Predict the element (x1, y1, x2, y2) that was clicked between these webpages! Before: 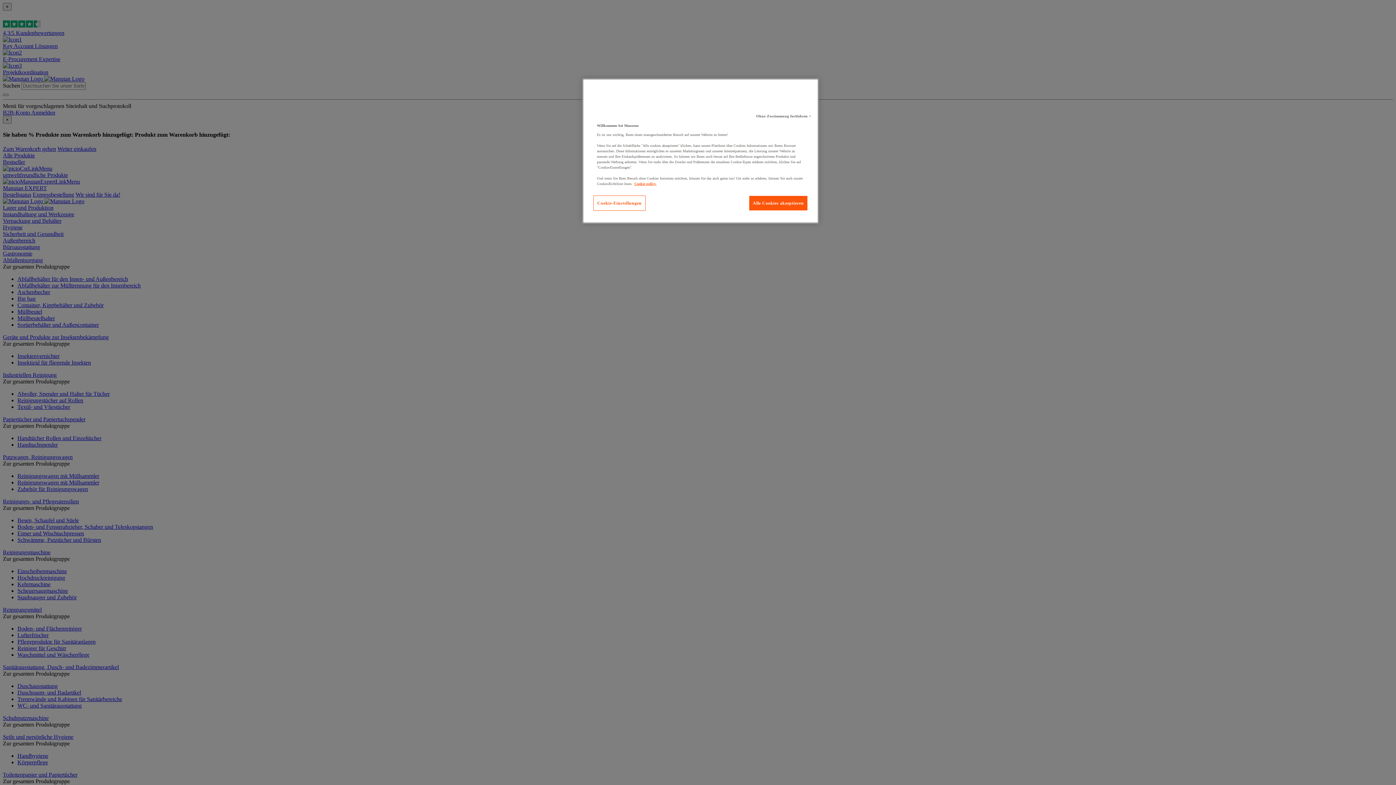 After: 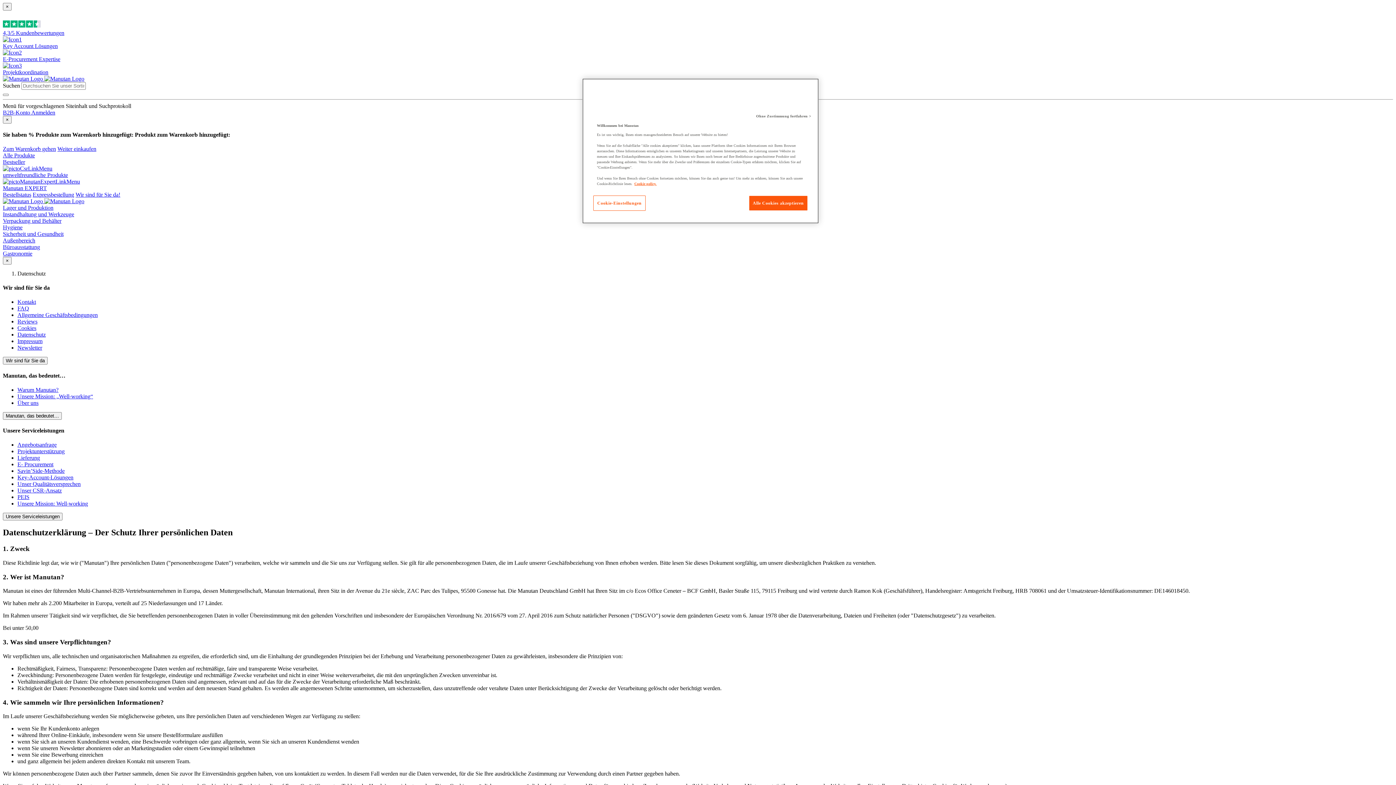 Action: label: Weitere Informationen zum Datenschutz bbox: (634, 181, 656, 185)